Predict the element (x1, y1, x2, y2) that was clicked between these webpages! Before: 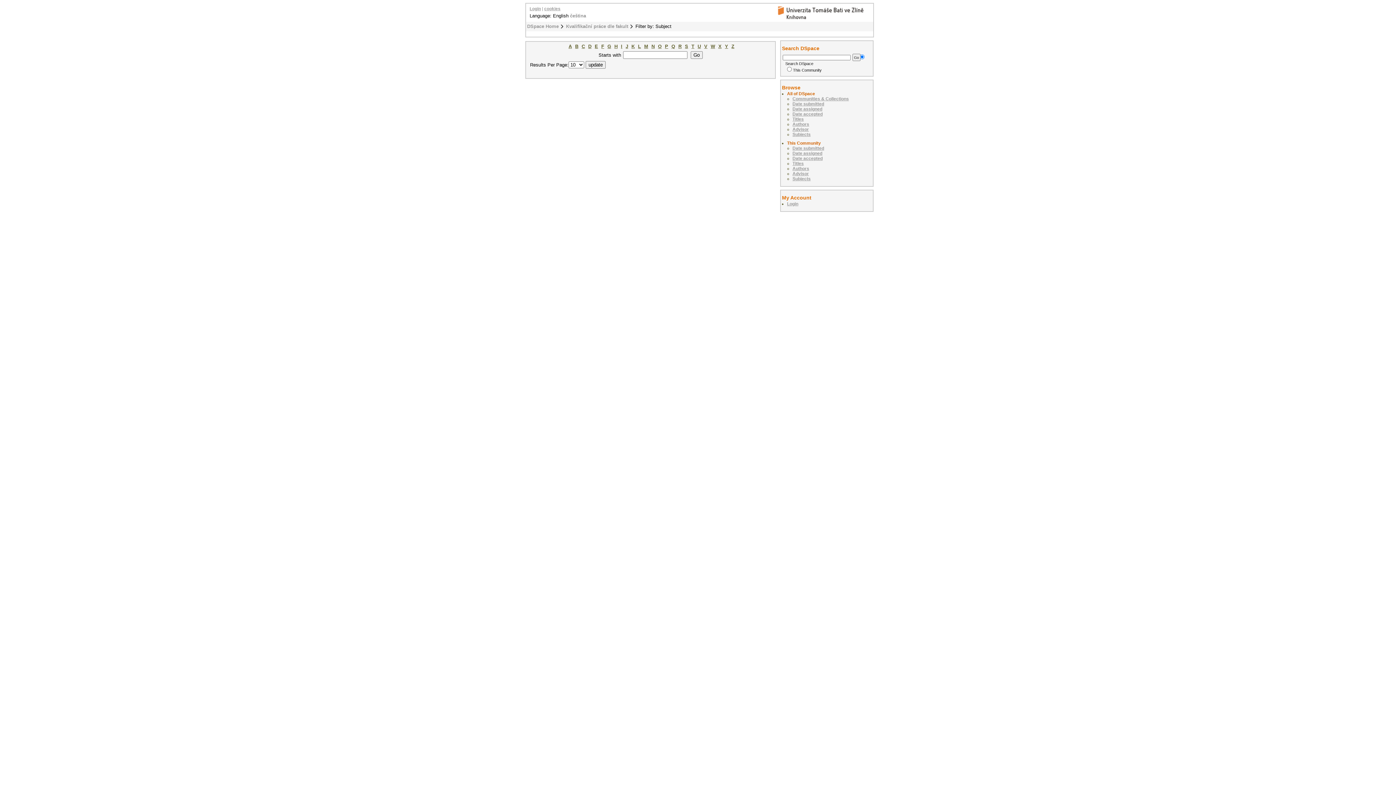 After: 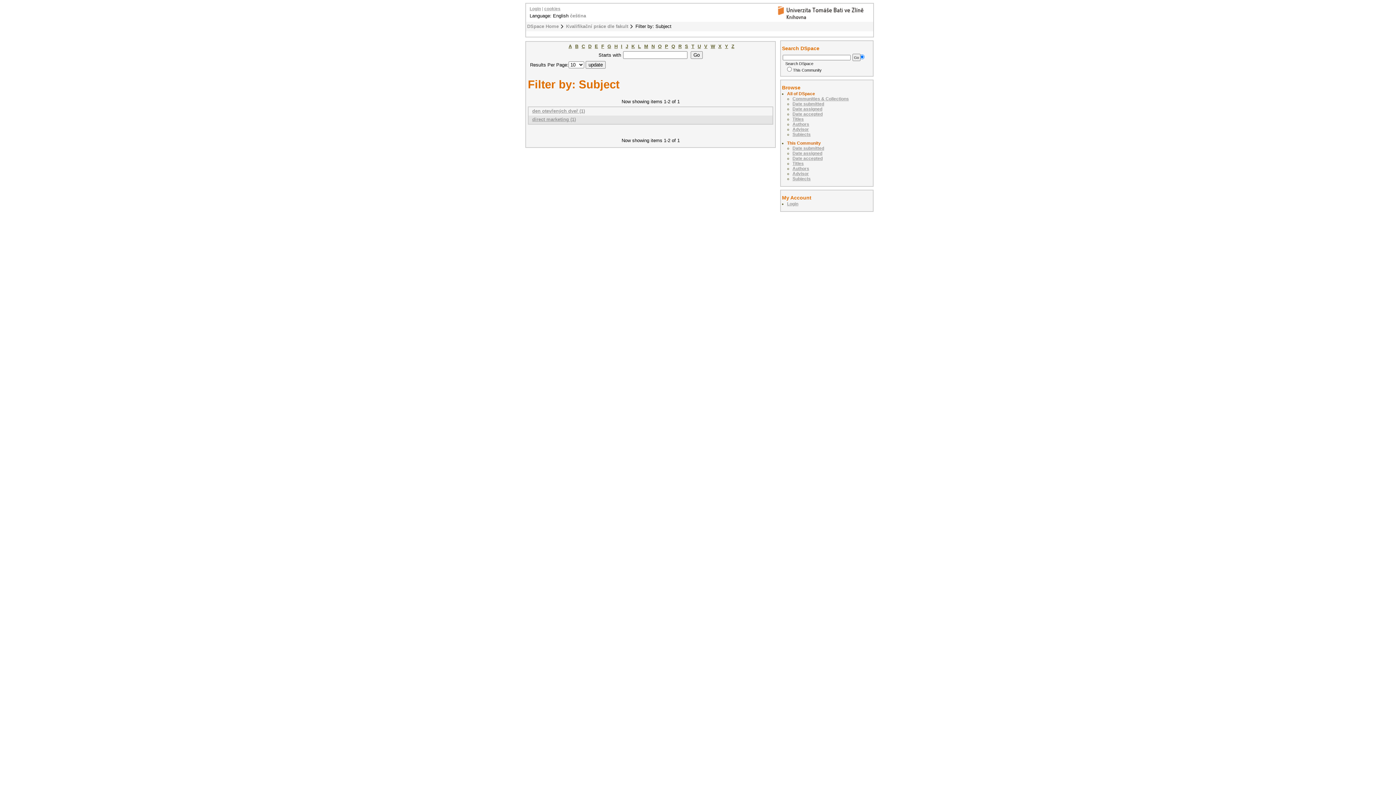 Action: label: D bbox: (588, 43, 591, 49)